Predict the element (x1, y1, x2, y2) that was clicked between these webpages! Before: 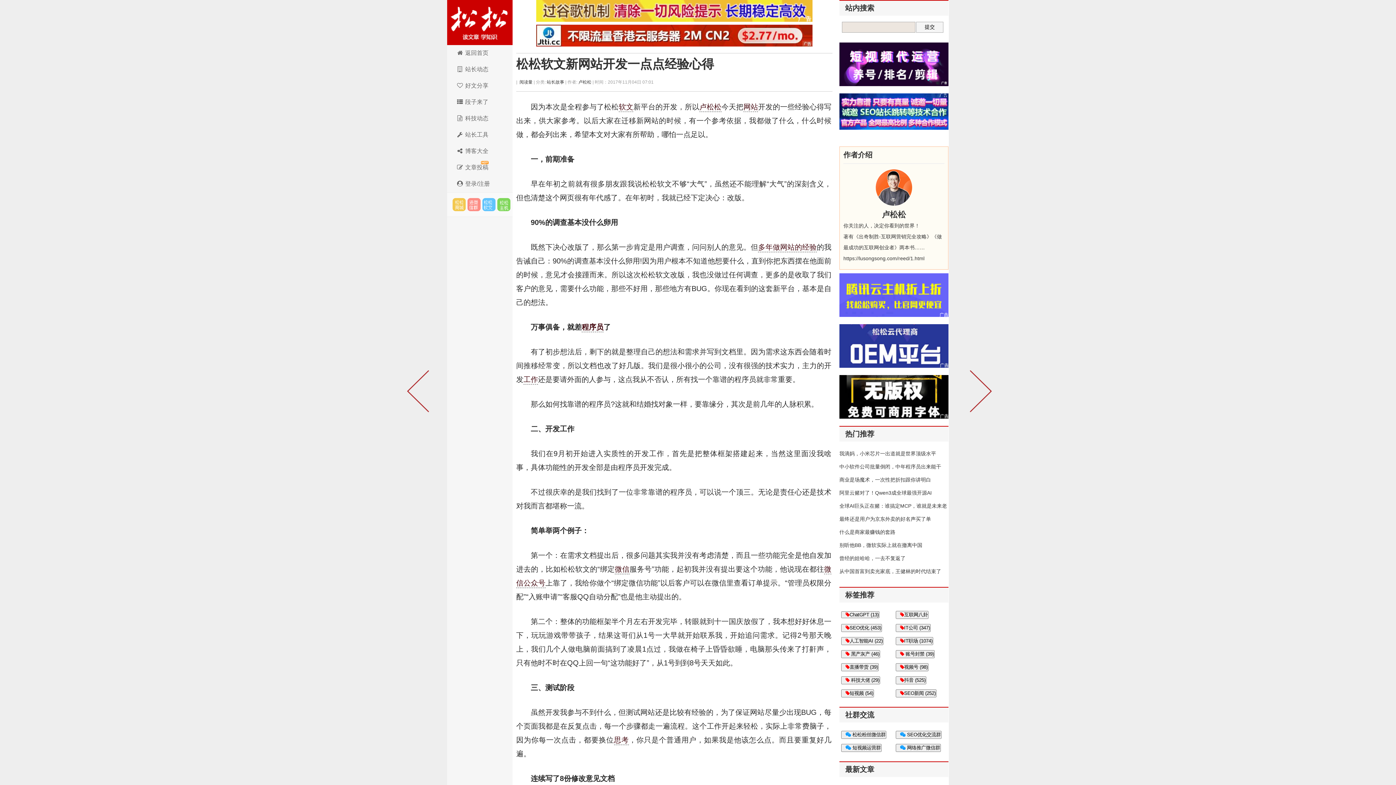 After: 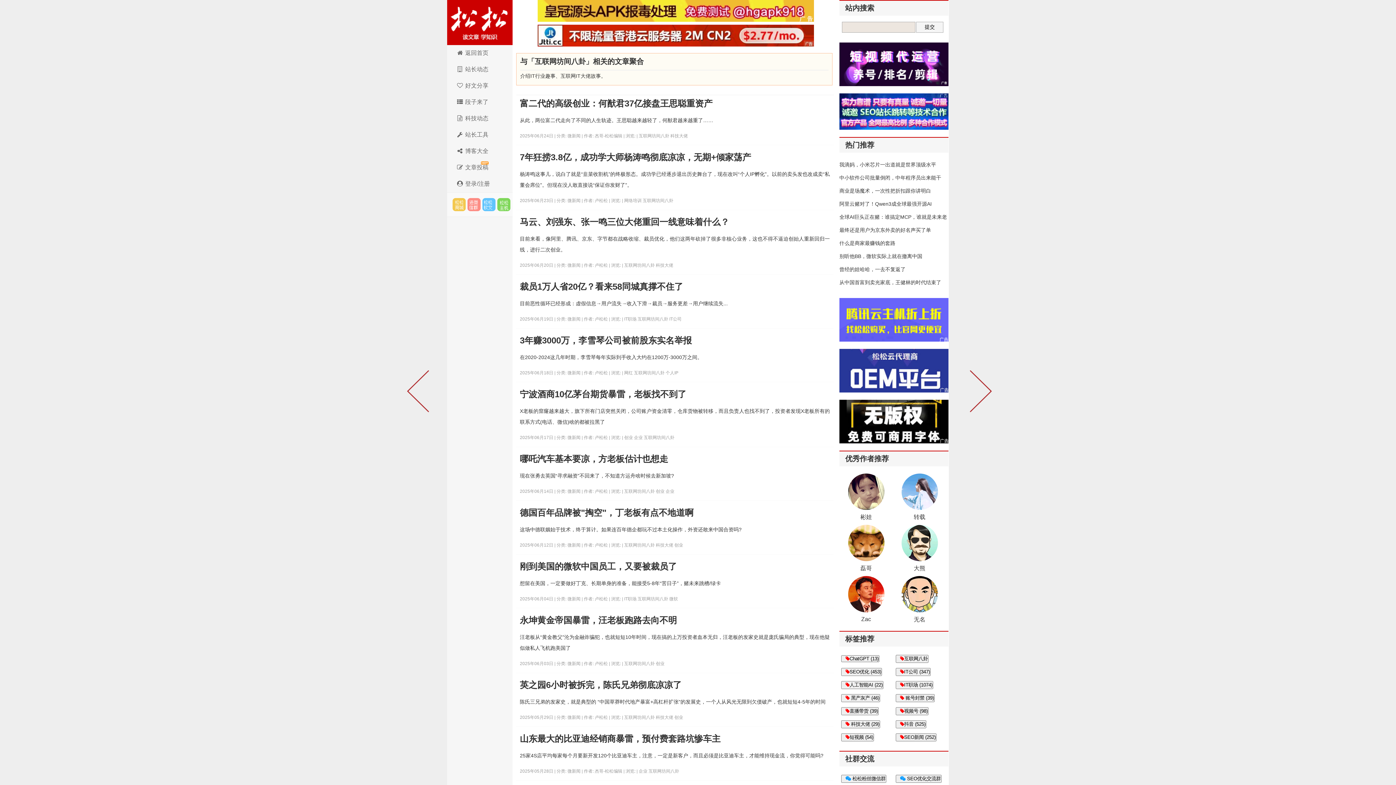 Action: label: 互联网八卦 bbox: (896, 611, 928, 619)